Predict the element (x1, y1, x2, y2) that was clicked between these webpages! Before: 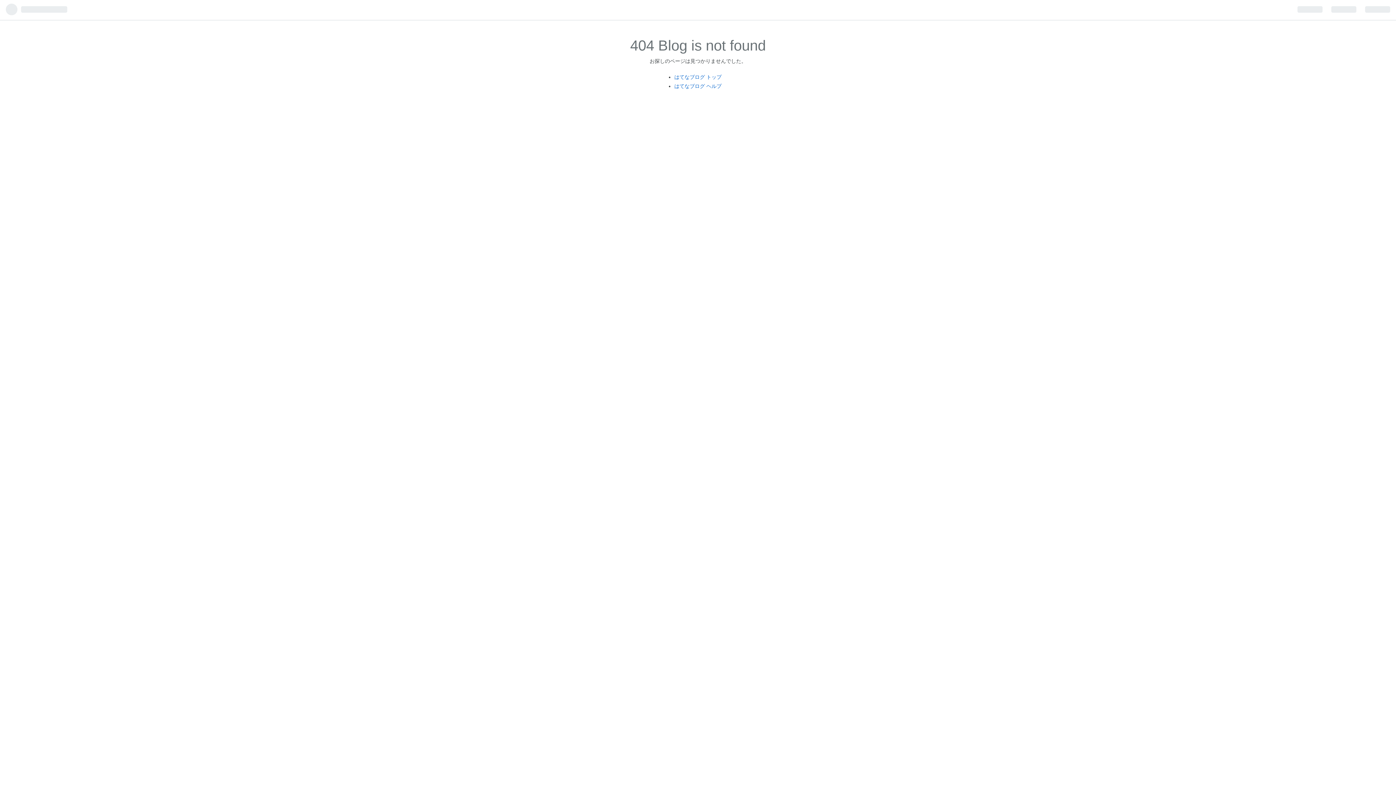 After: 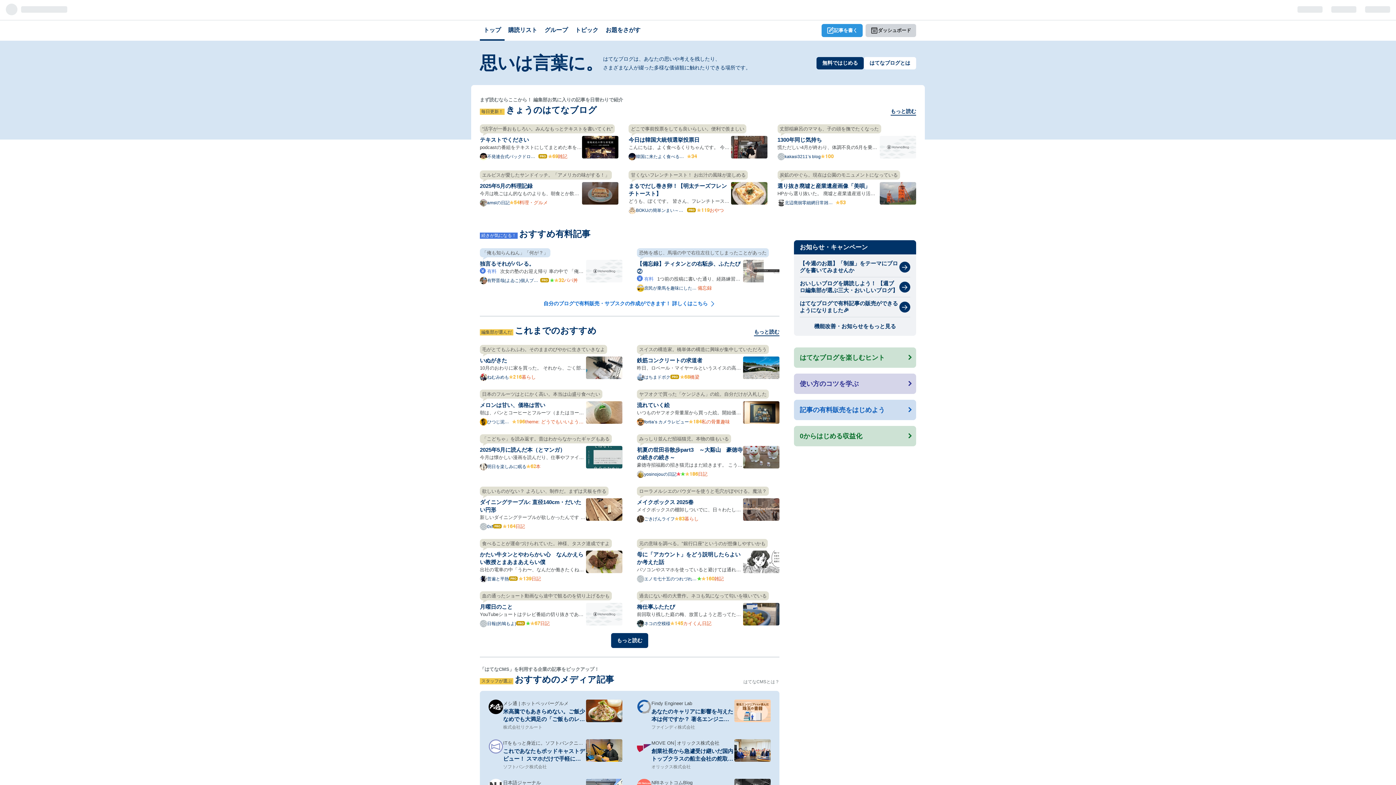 Action: bbox: (674, 74, 721, 79) label: はてなブログ トップ